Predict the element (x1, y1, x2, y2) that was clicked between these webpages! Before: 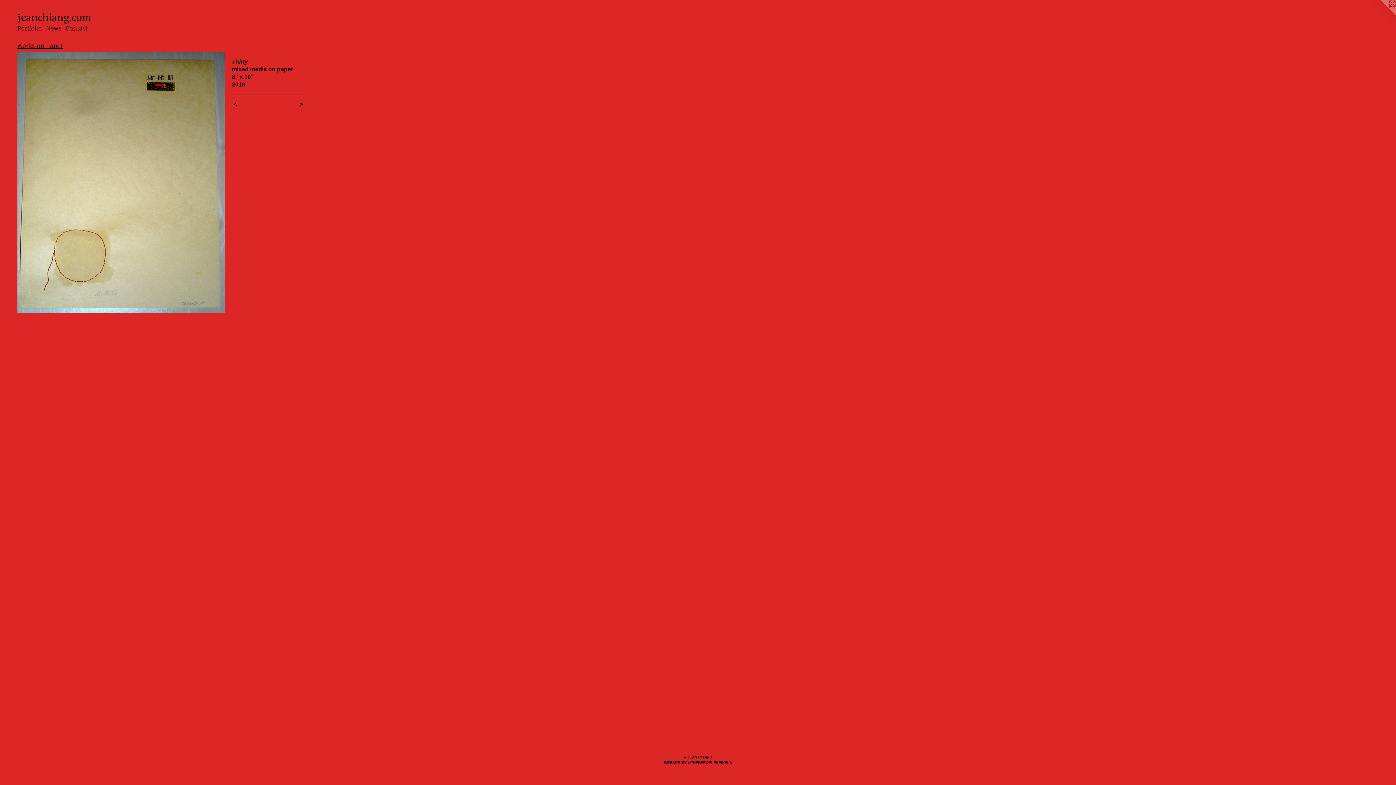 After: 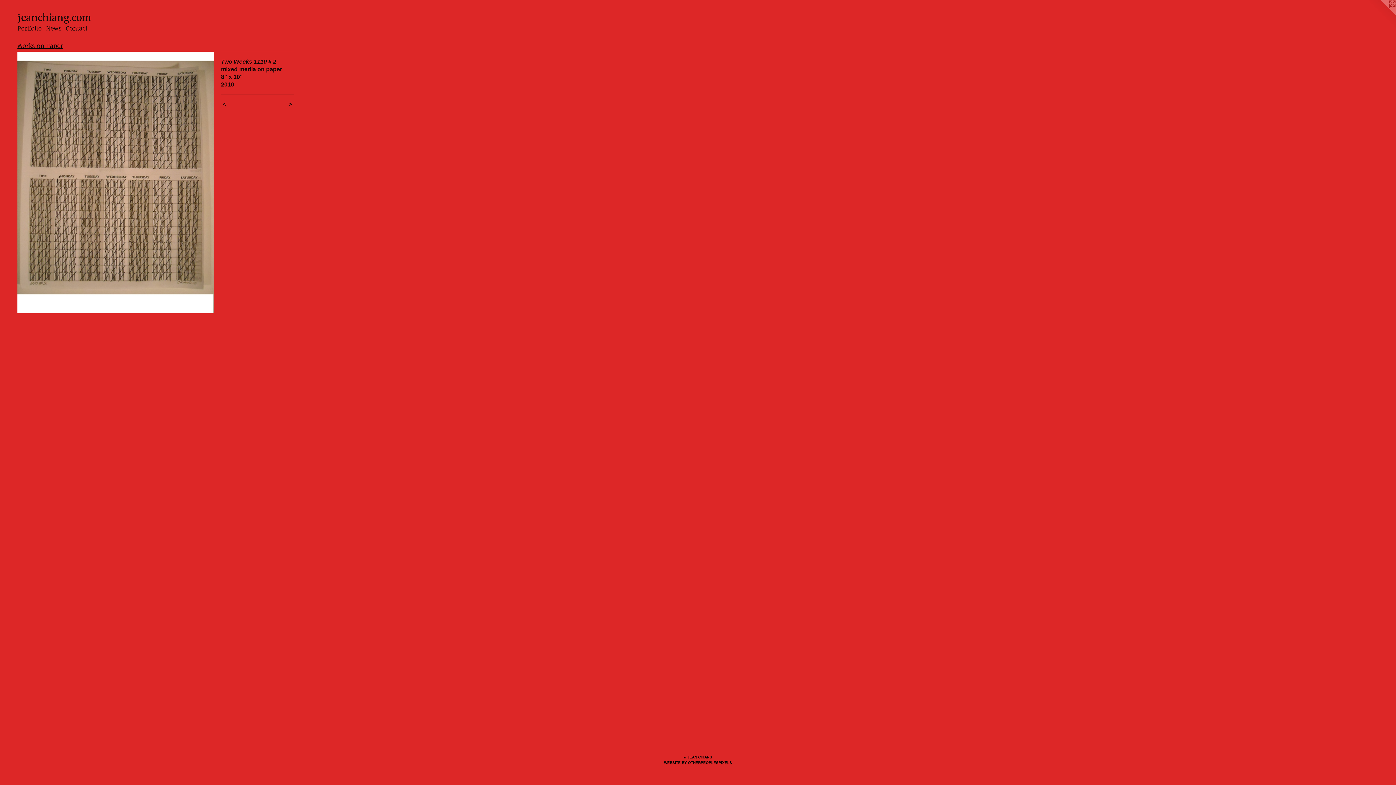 Action: label: <  bbox: (232, 100, 268, 108)